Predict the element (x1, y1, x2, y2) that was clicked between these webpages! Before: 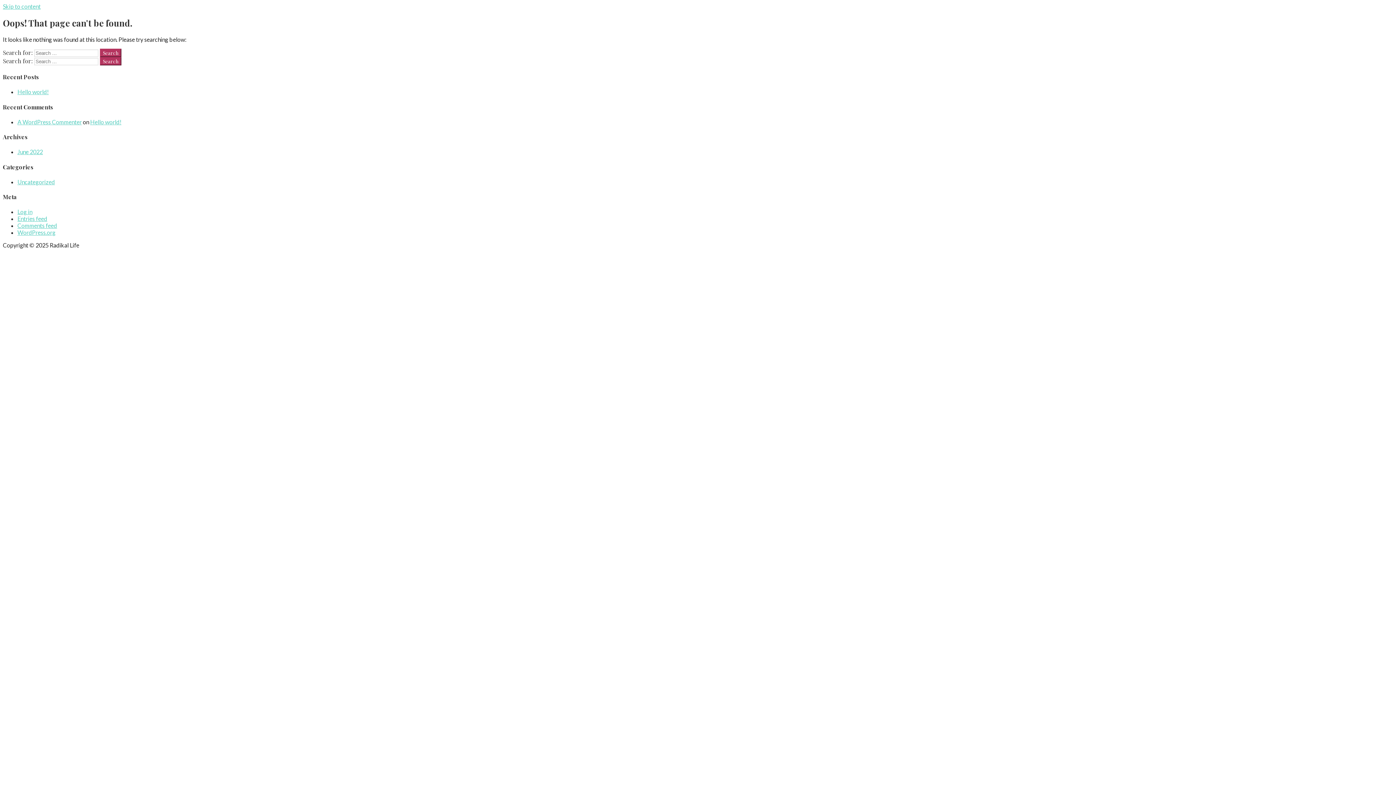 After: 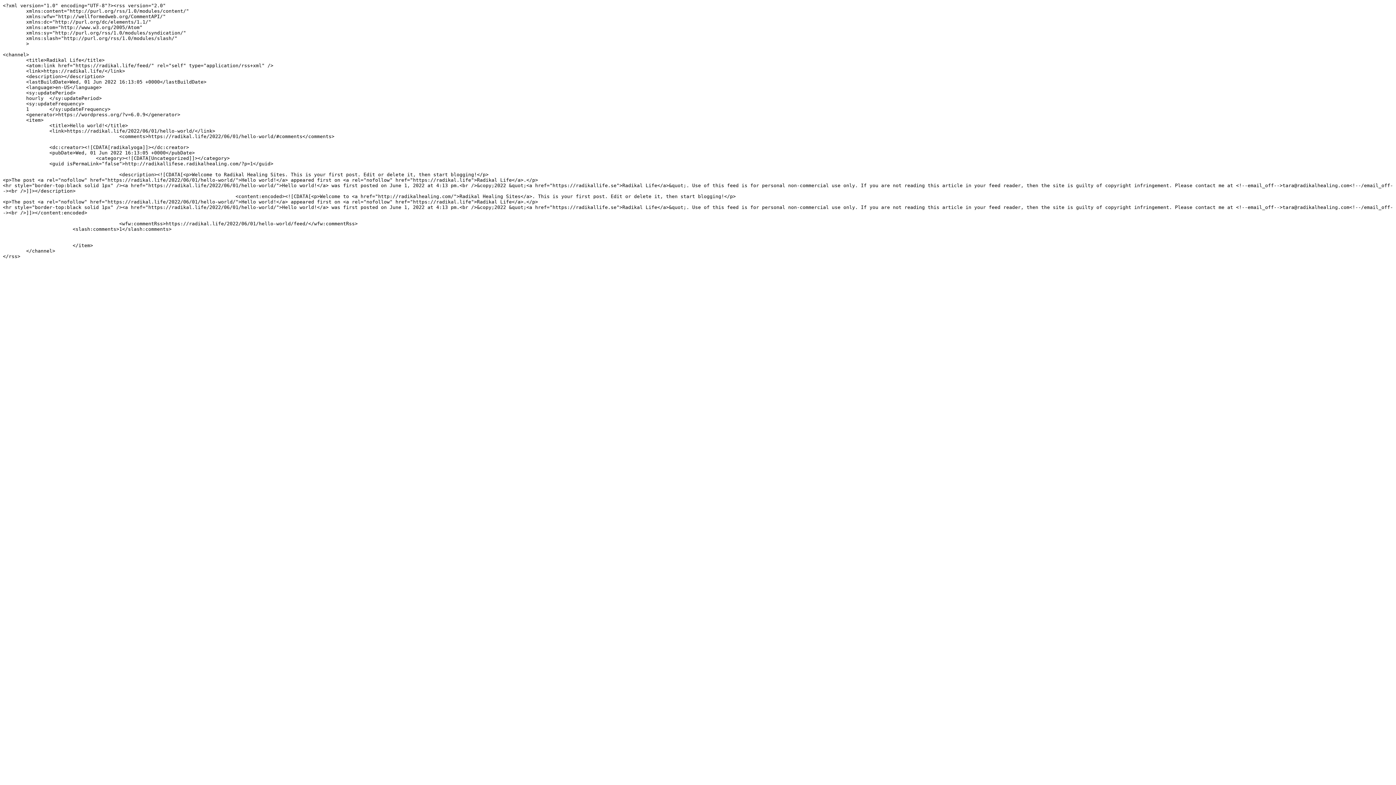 Action: label: Entries feed bbox: (17, 215, 47, 222)